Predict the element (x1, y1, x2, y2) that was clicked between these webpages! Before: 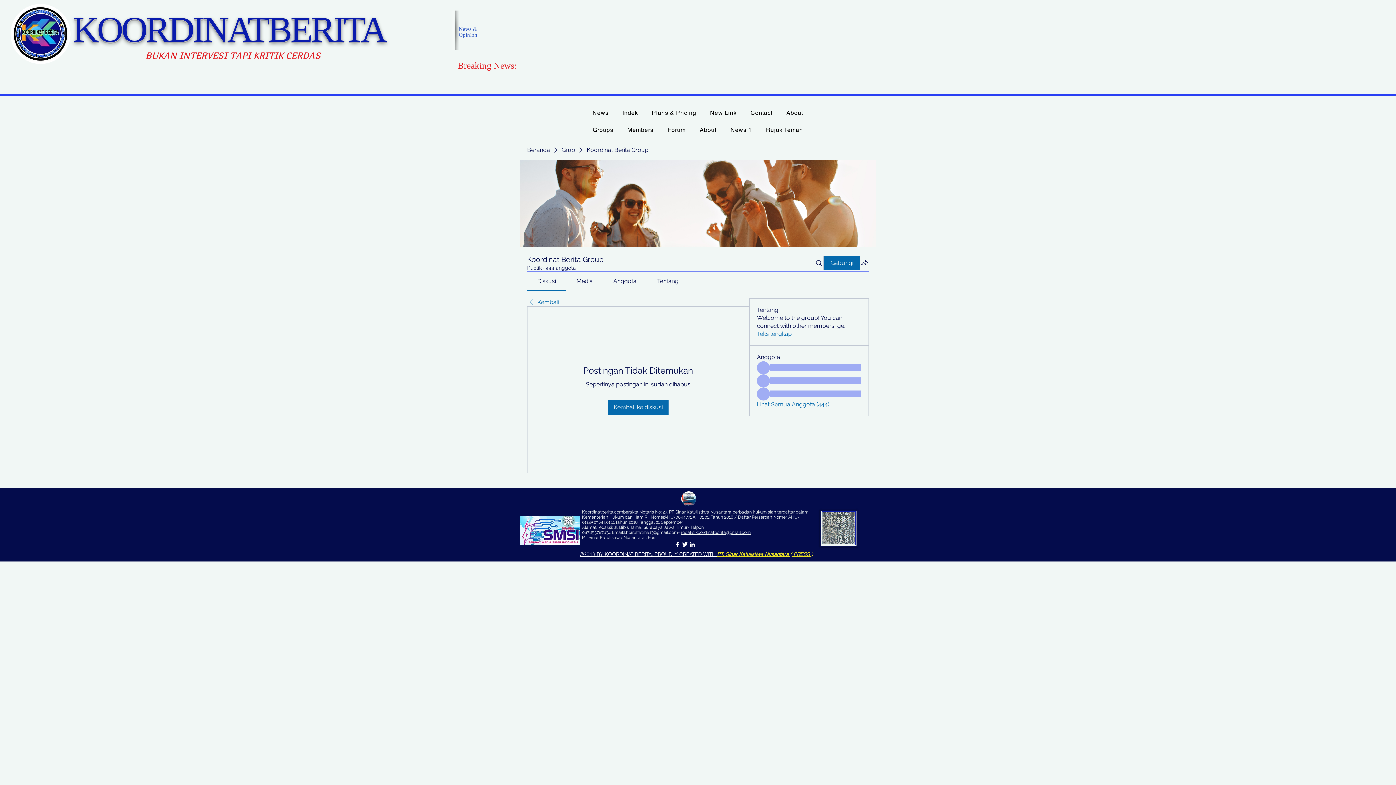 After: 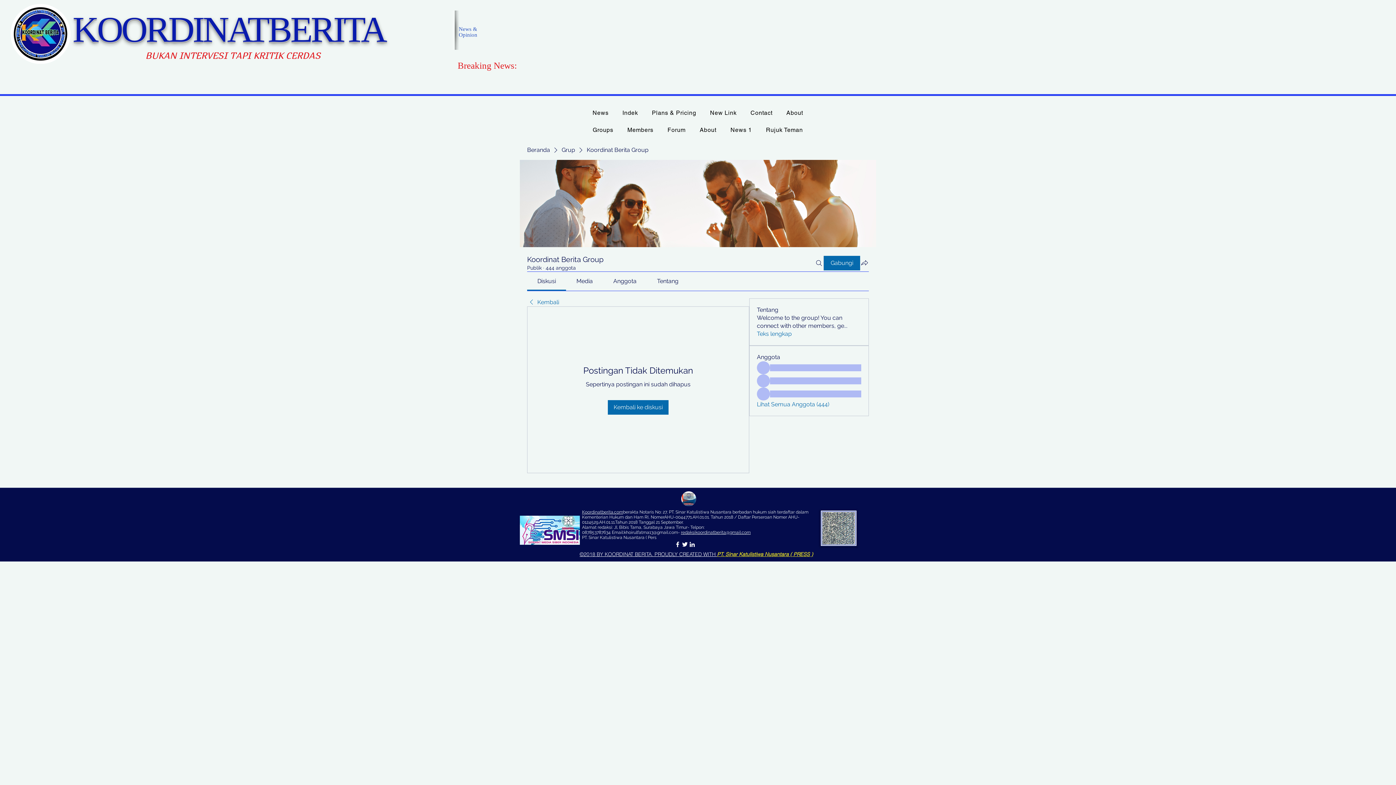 Action: bbox: (681, 530, 750, 535) label: redaksikoordinatberita@gmail.com